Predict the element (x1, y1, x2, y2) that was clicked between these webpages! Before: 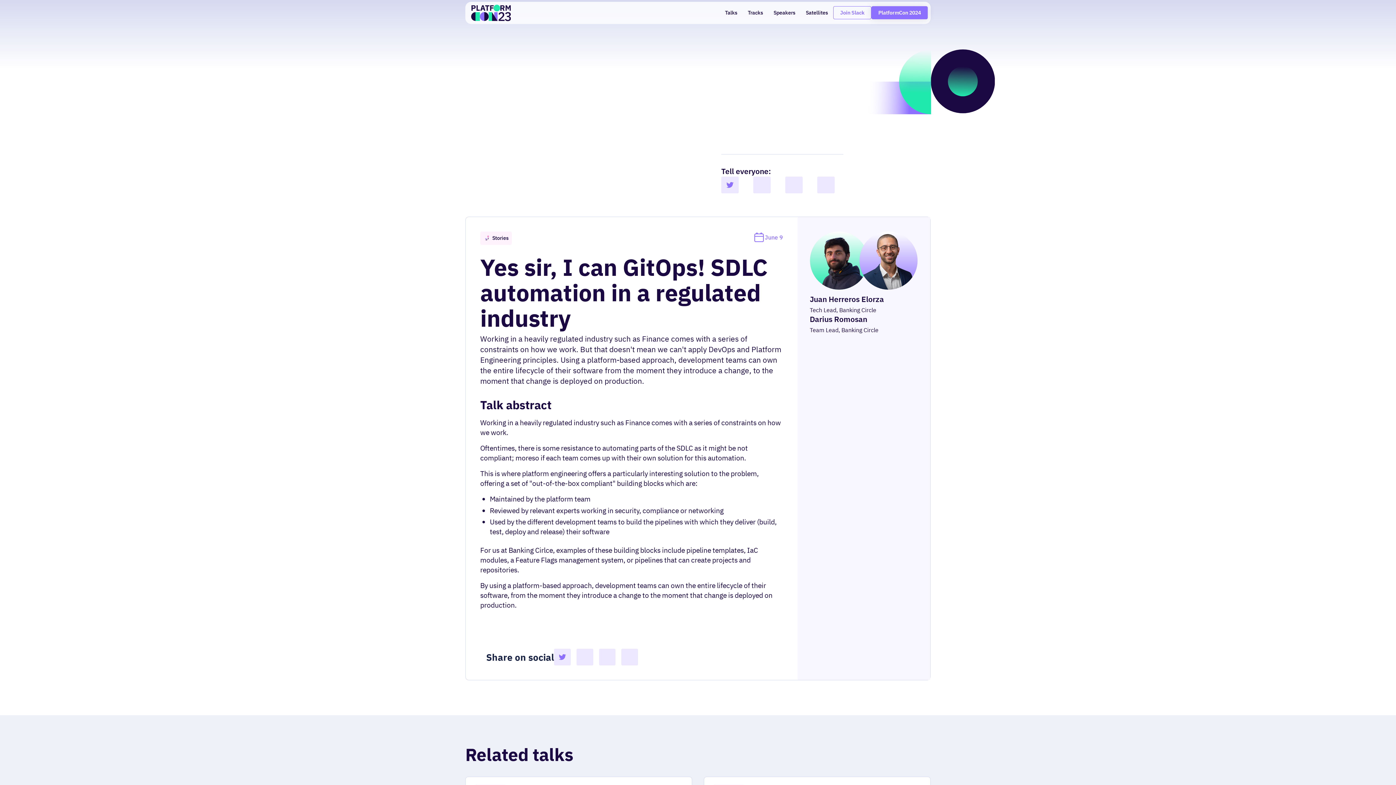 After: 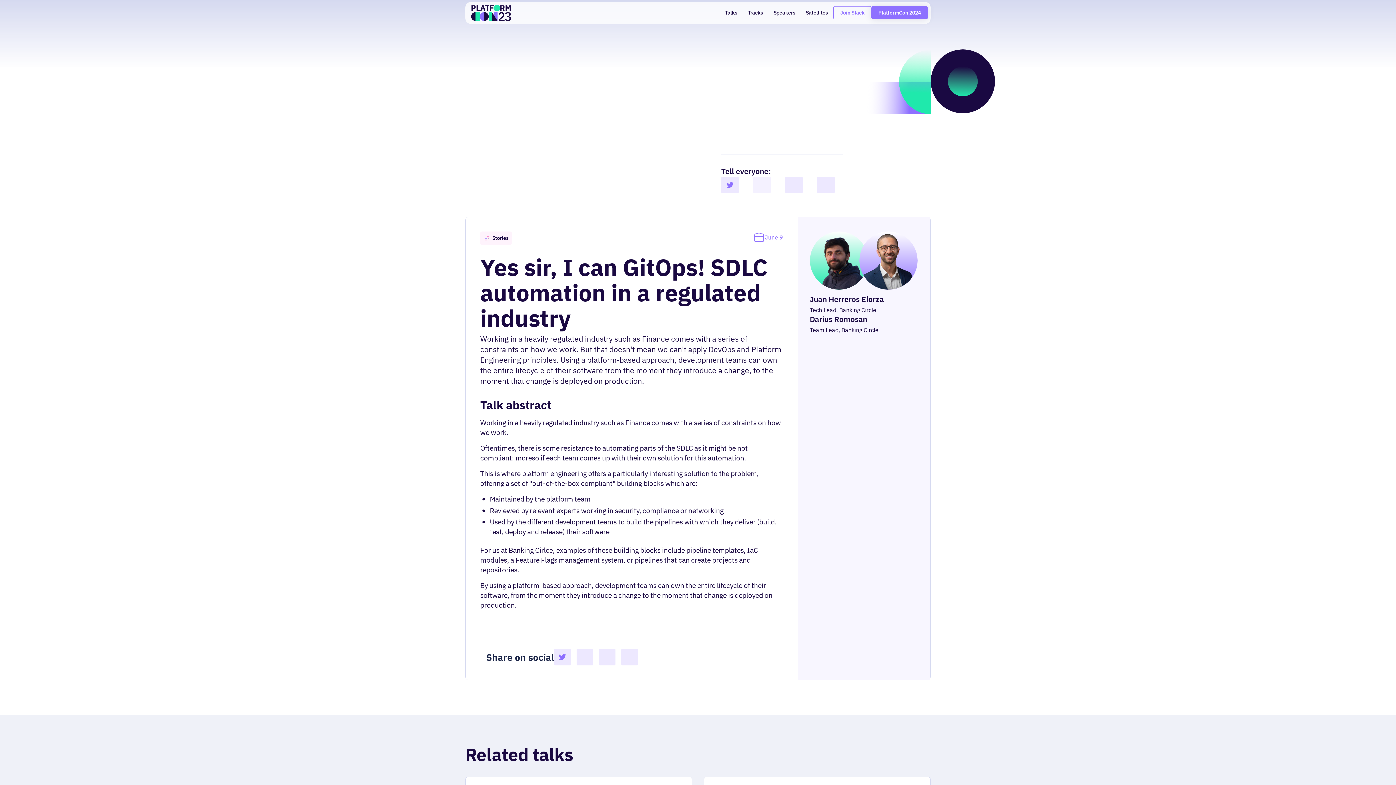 Action: bbox: (753, 176, 770, 193)